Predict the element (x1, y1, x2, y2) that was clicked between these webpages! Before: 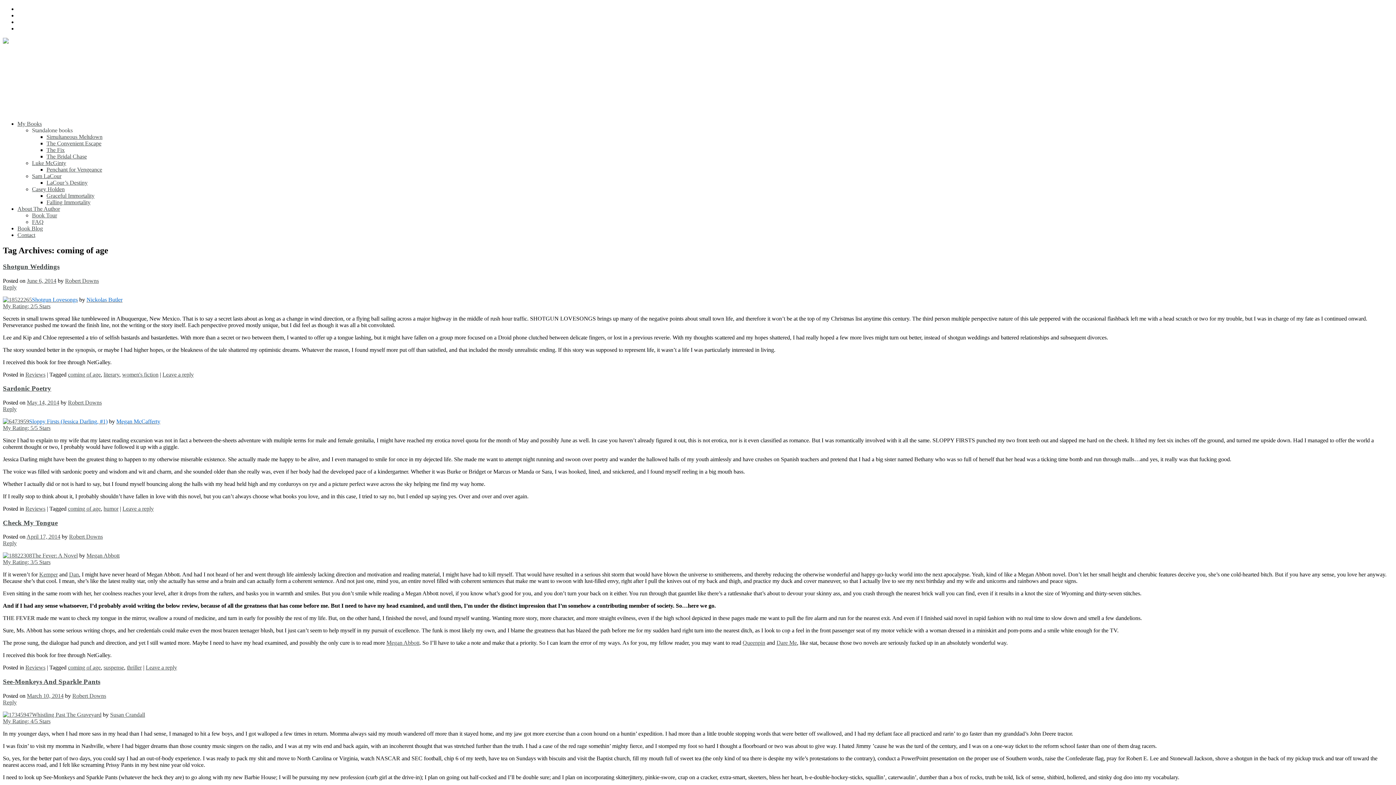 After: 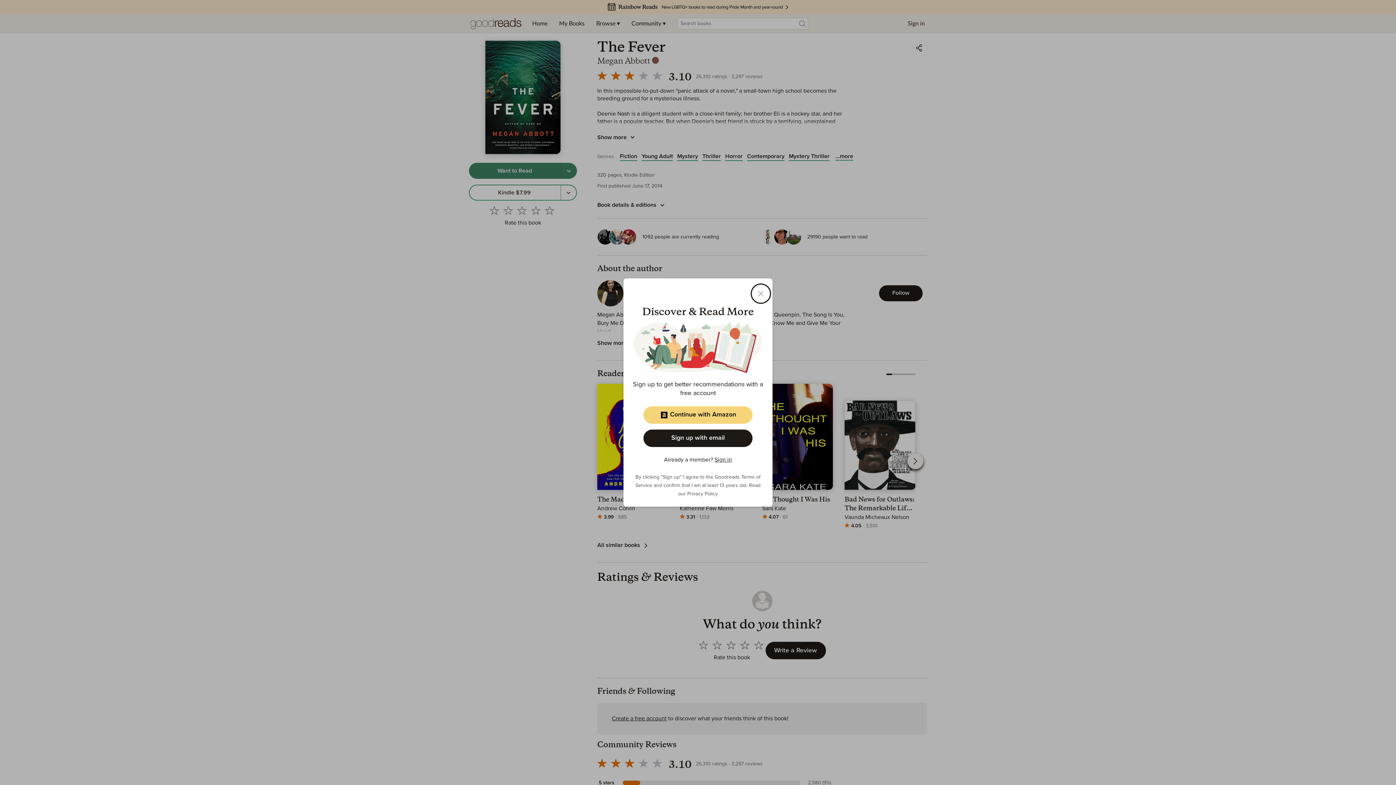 Action: bbox: (32, 552, 77, 559) label: The Fever: A Novel